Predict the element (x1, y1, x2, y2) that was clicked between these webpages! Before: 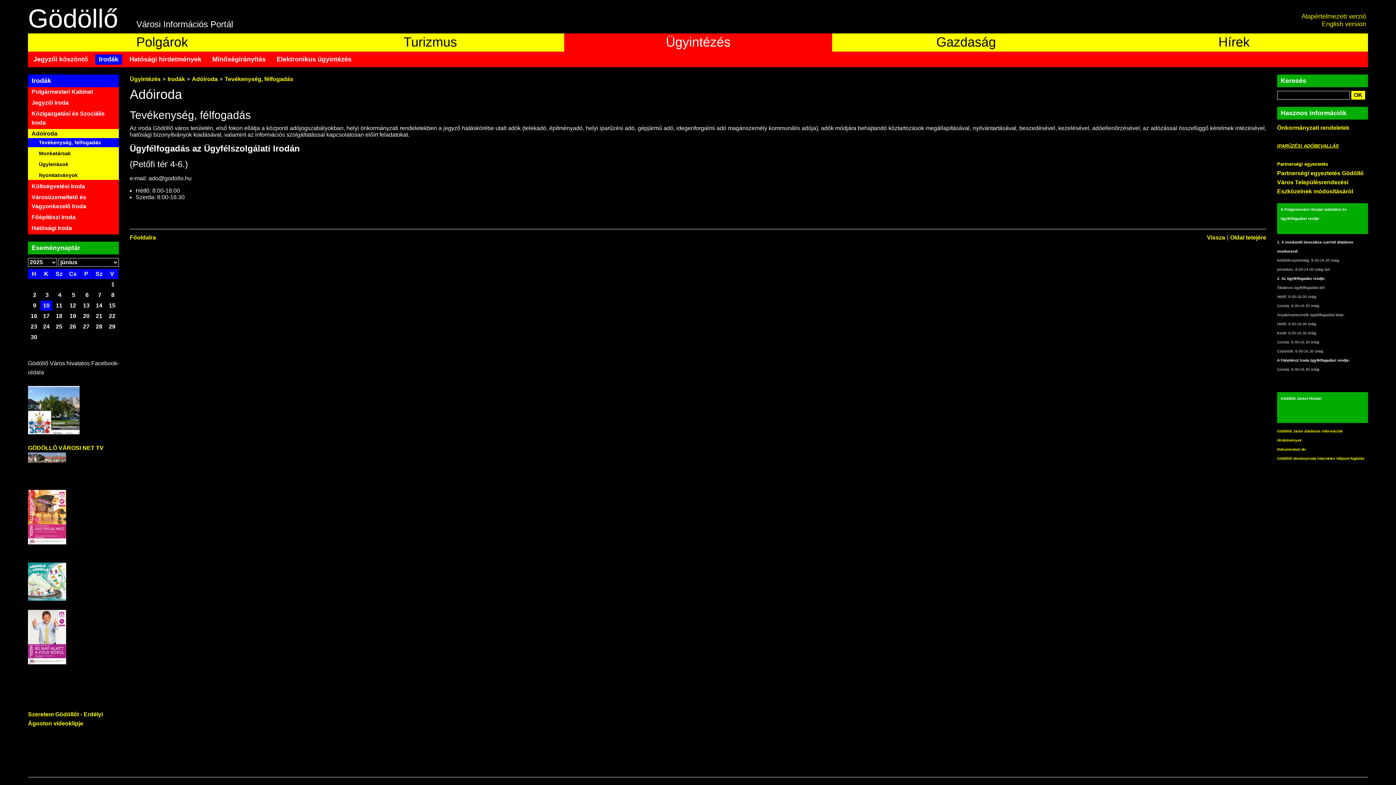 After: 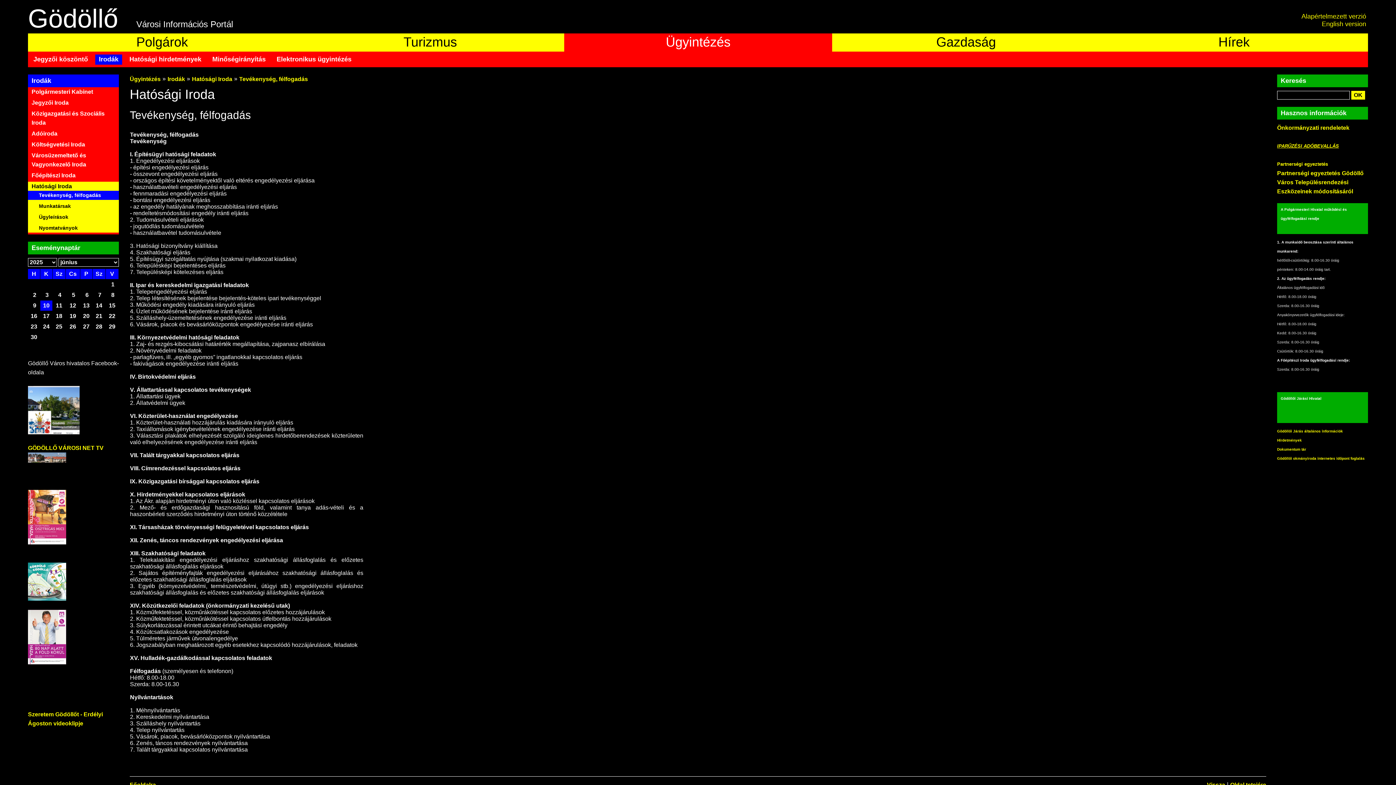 Action: label: Hatósági Iroda bbox: (28, 223, 118, 232)